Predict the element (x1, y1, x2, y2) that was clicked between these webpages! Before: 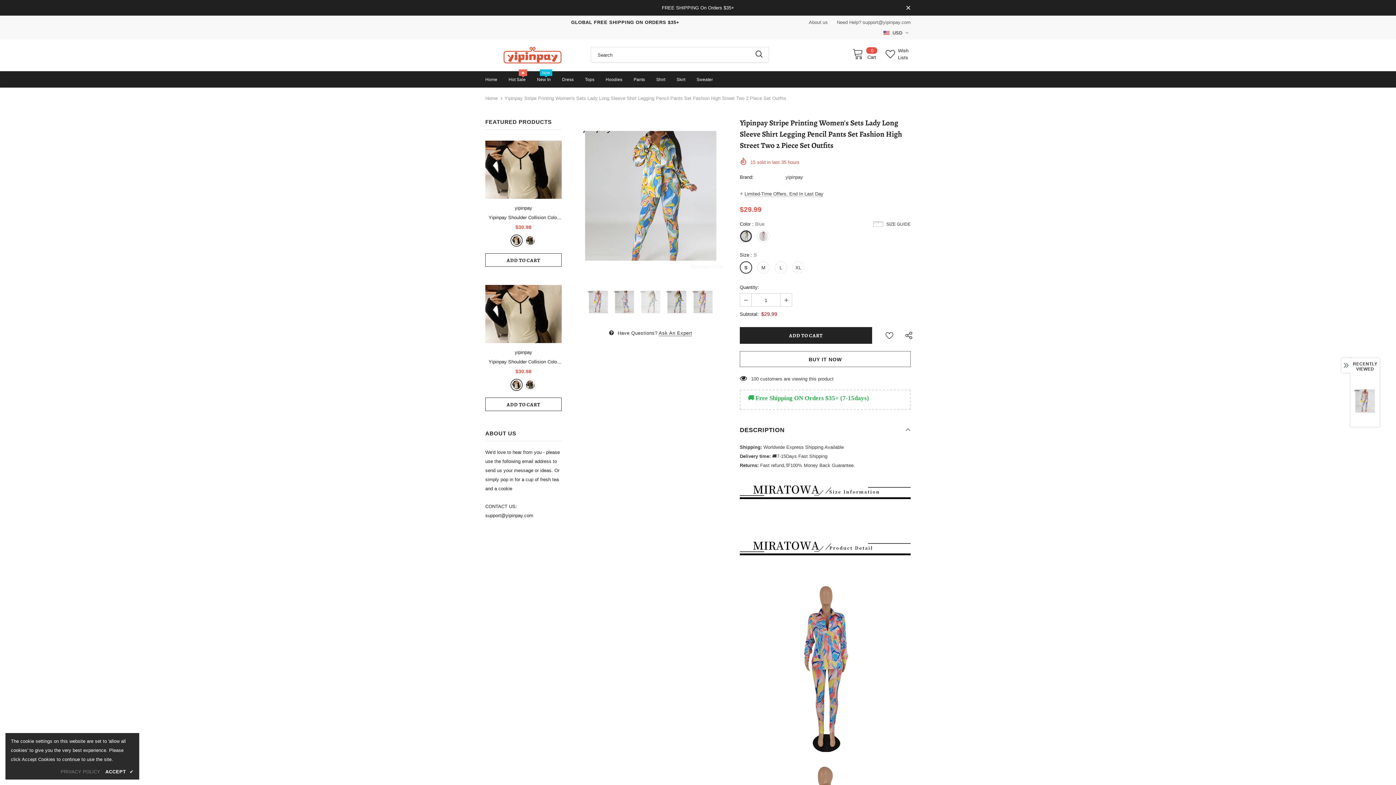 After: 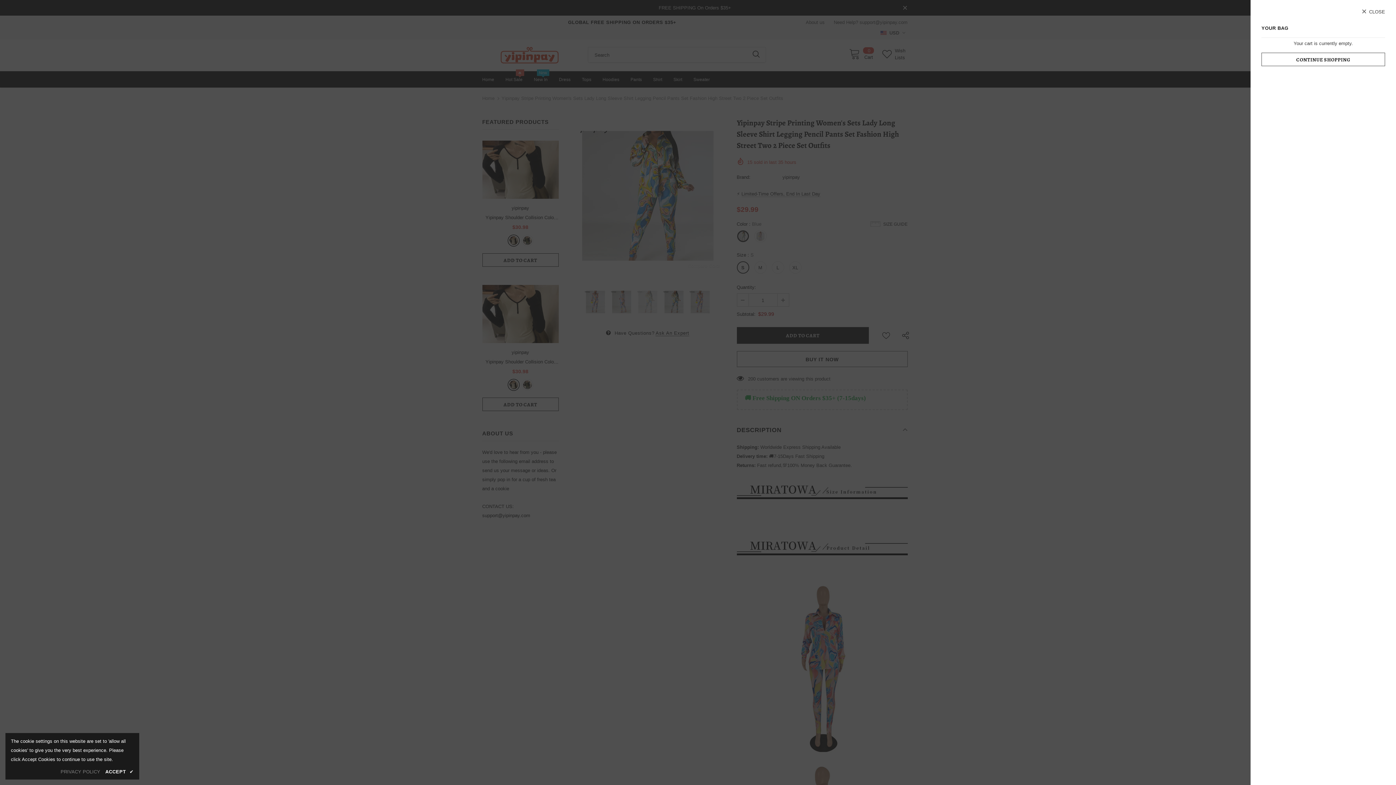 Action: bbox: (852, 47, 877, 60) label:  
0
Cart